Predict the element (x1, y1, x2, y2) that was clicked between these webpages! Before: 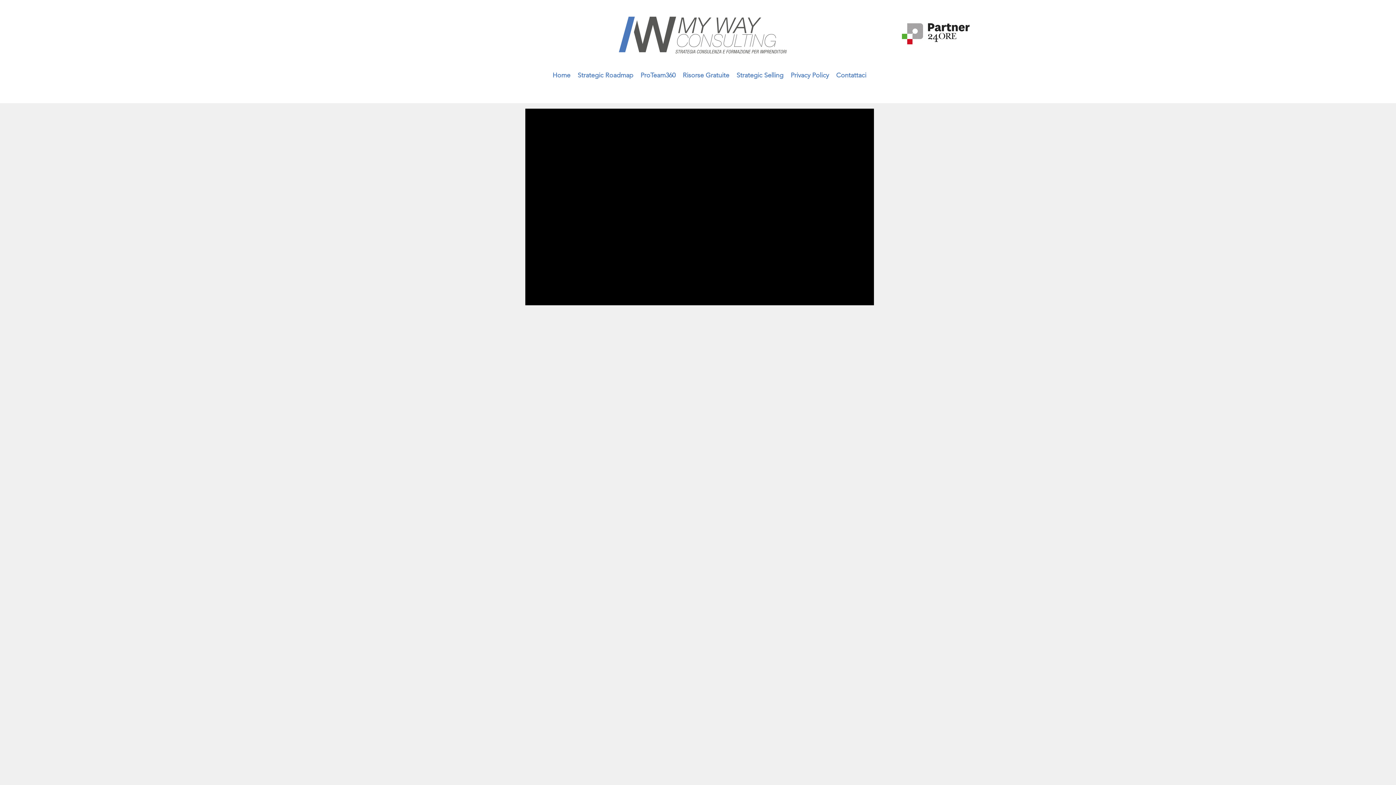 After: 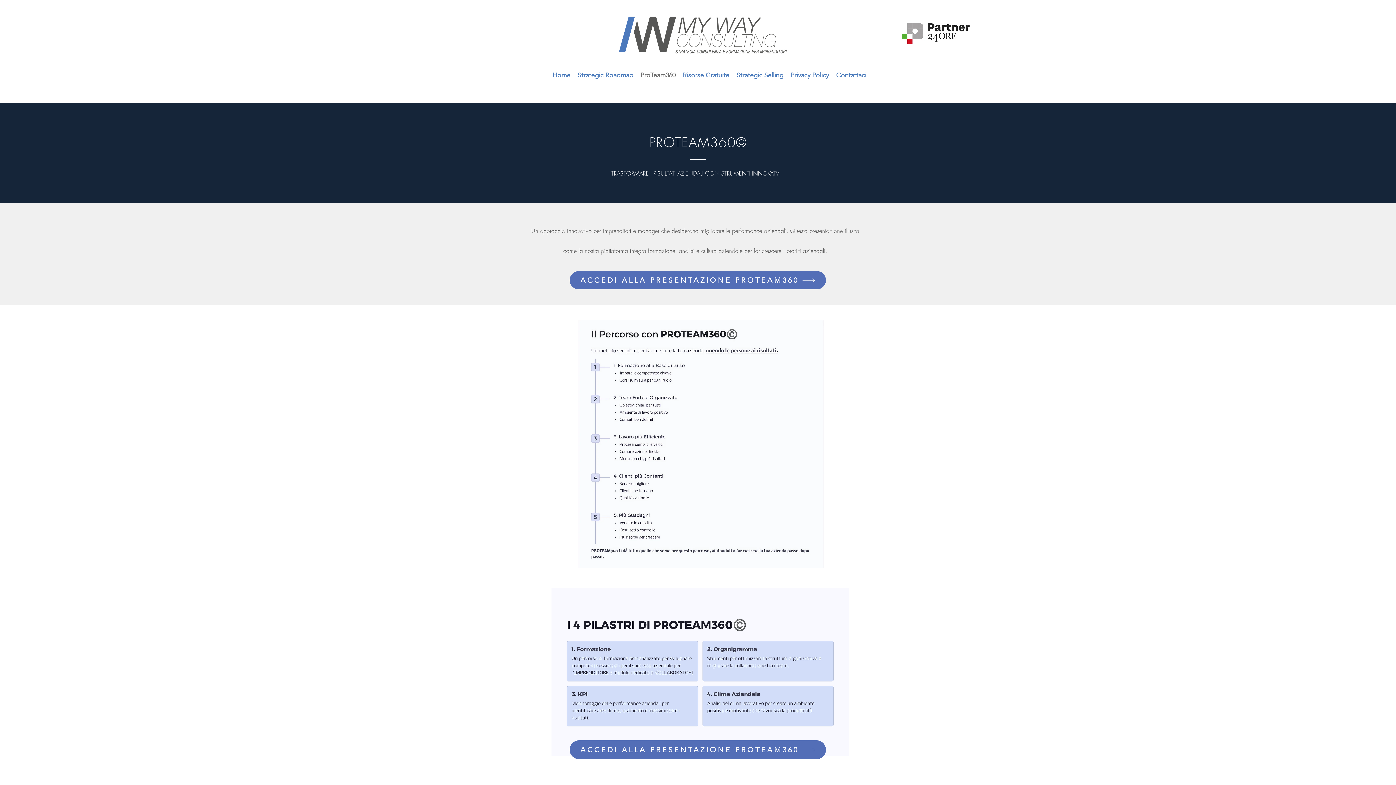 Action: bbox: (637, 60, 679, 90) label: ProTeam360